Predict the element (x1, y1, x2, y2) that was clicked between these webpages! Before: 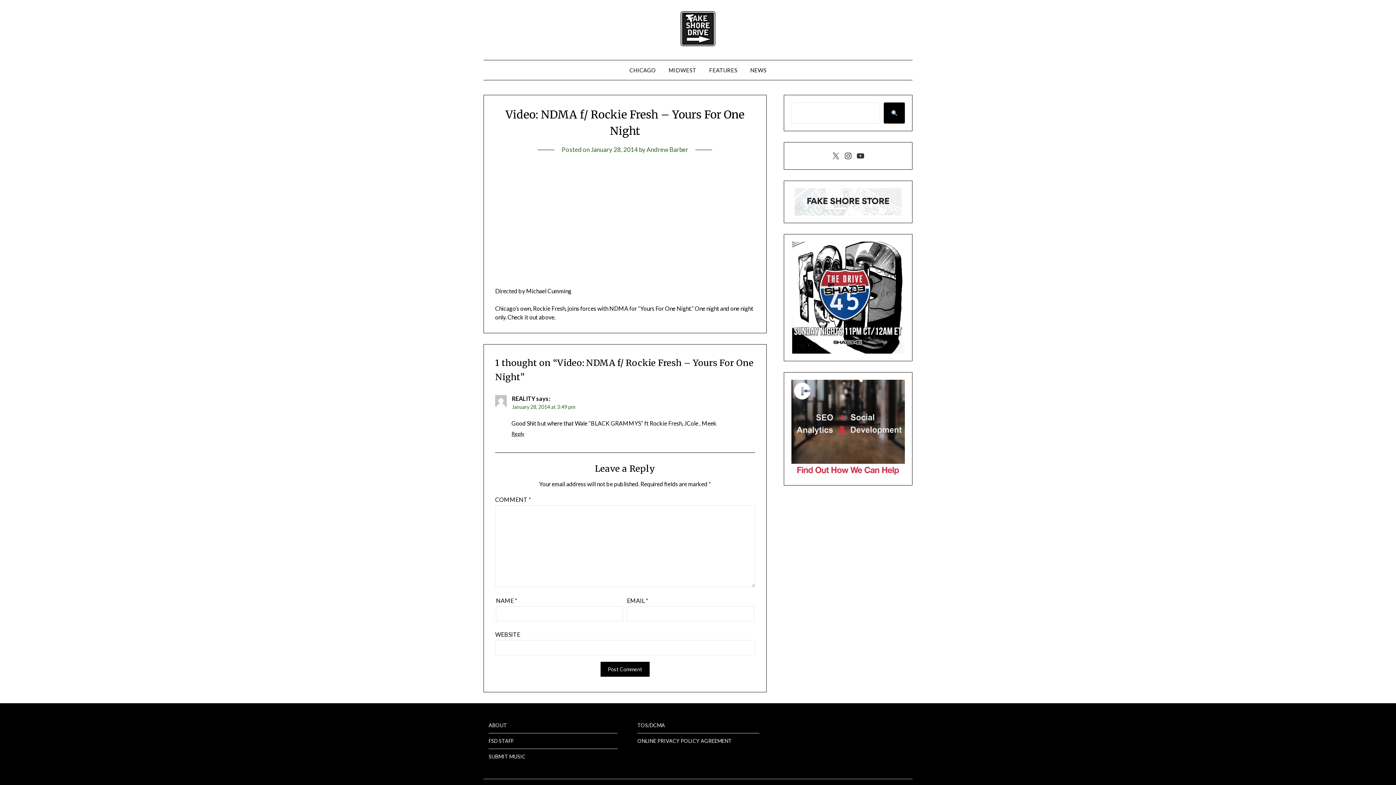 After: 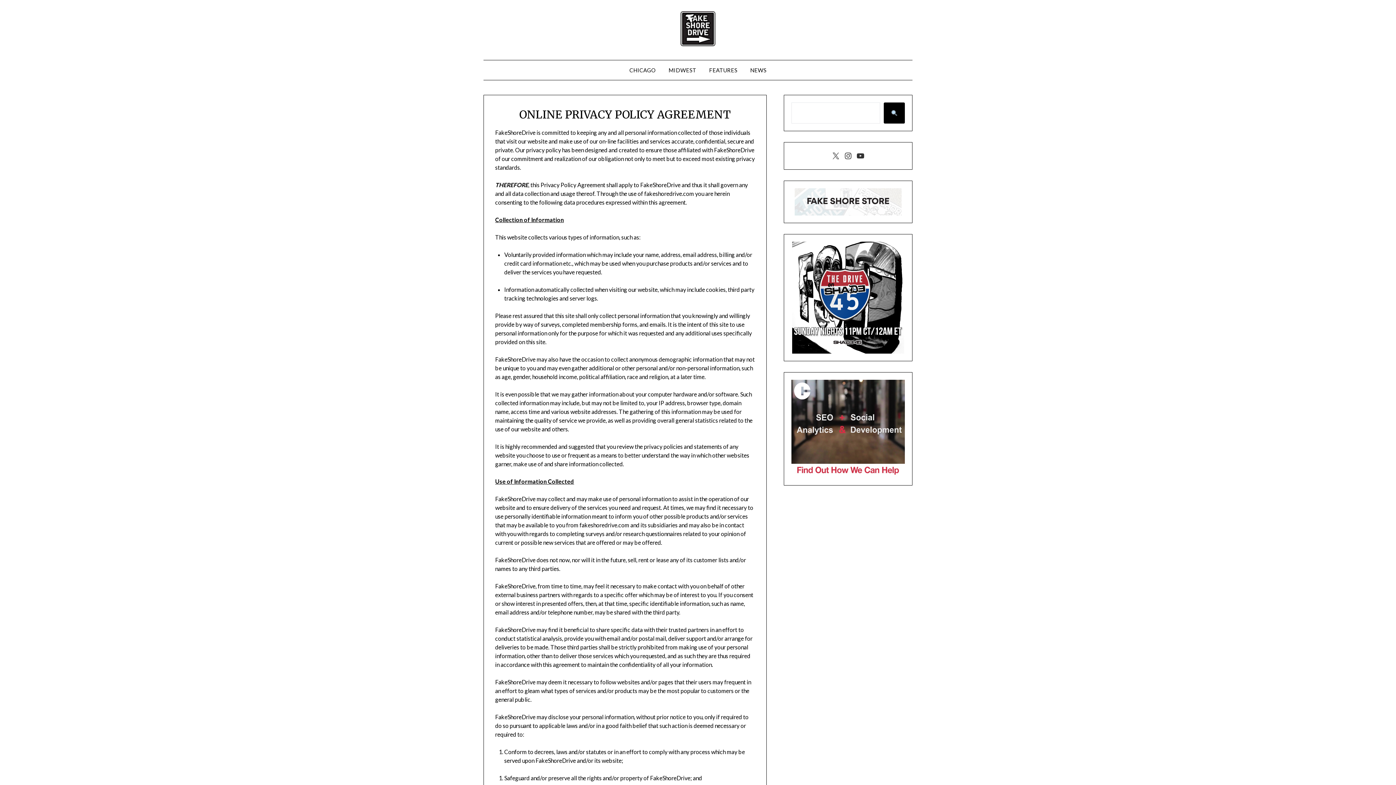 Action: label: ONLINE PRIVACY POLICY AGREEMENT bbox: (637, 738, 732, 744)